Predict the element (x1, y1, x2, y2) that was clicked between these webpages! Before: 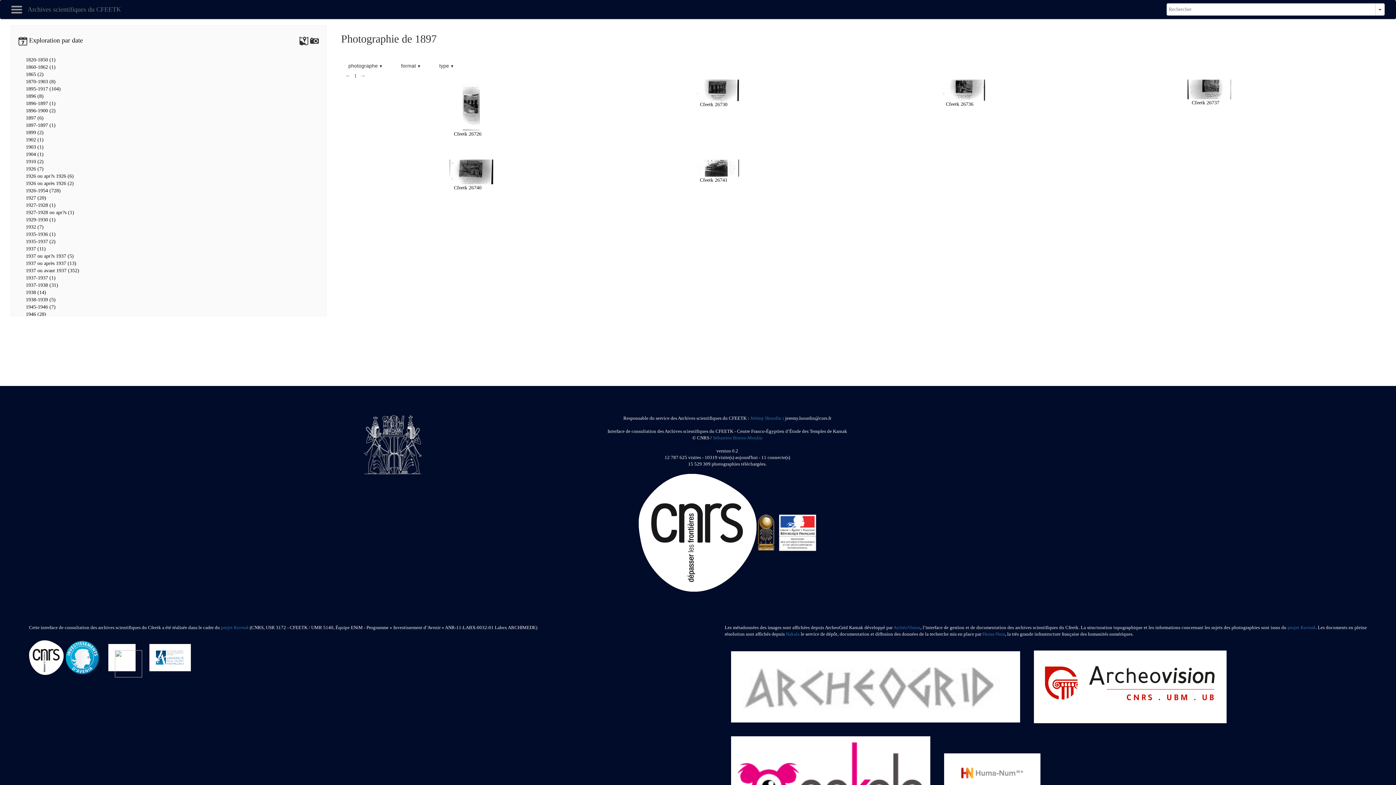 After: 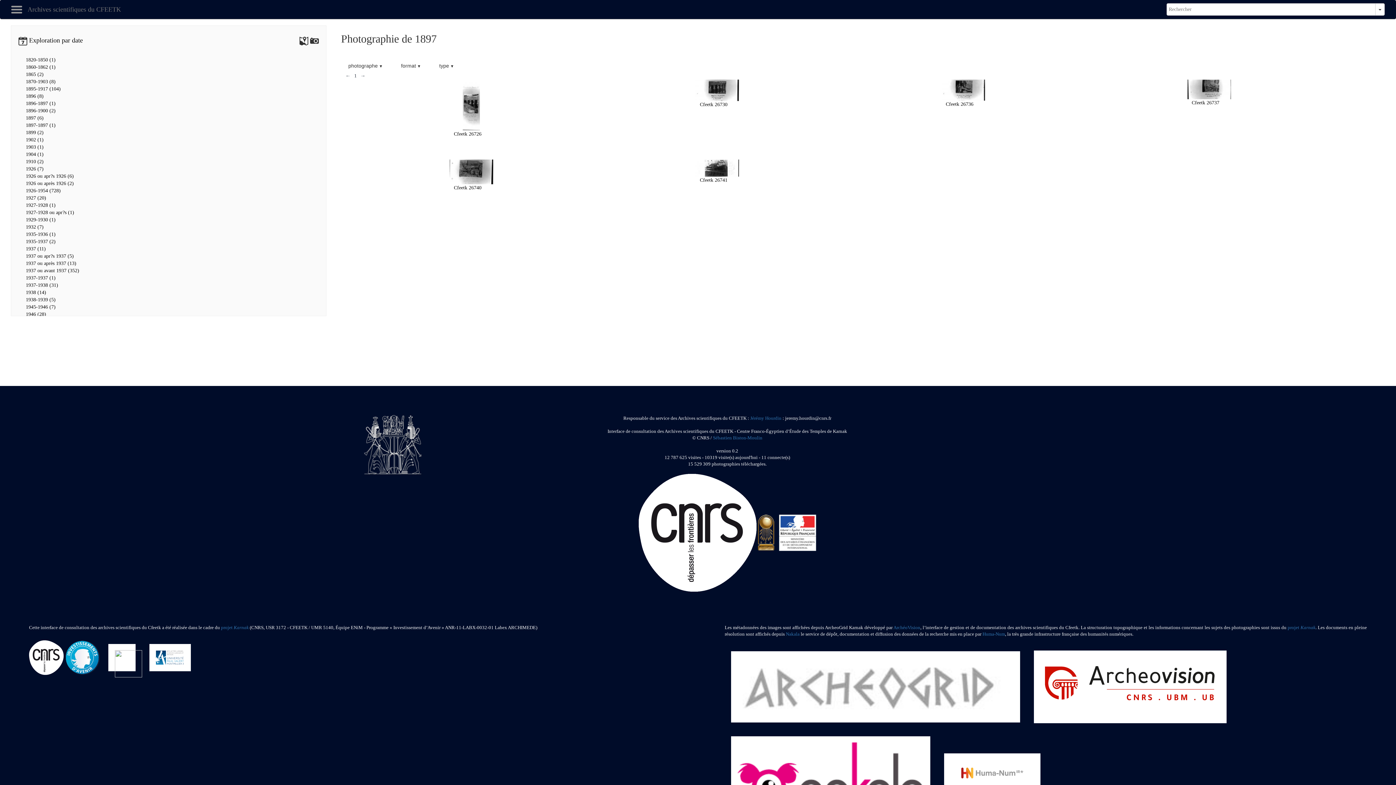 Action: bbox: (724, 683, 1026, 689)